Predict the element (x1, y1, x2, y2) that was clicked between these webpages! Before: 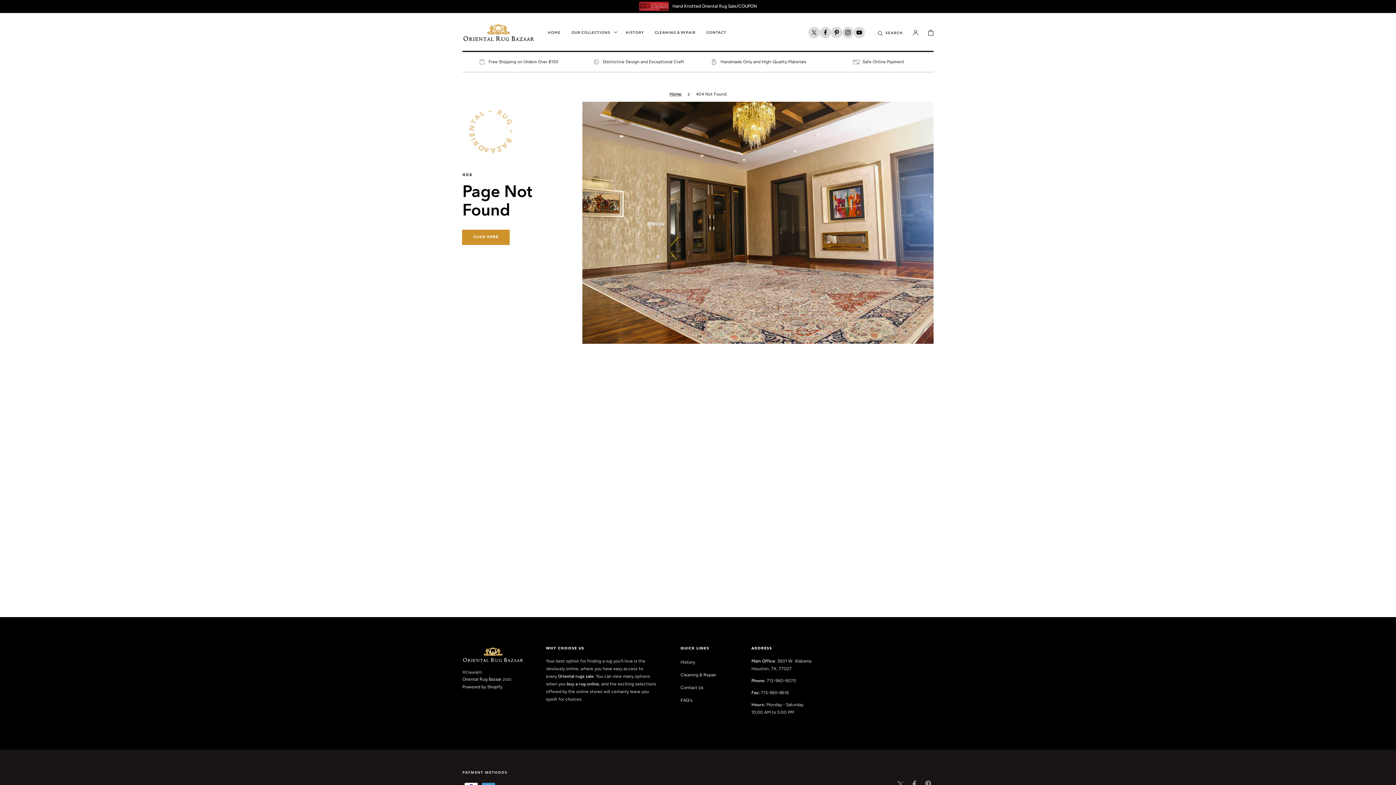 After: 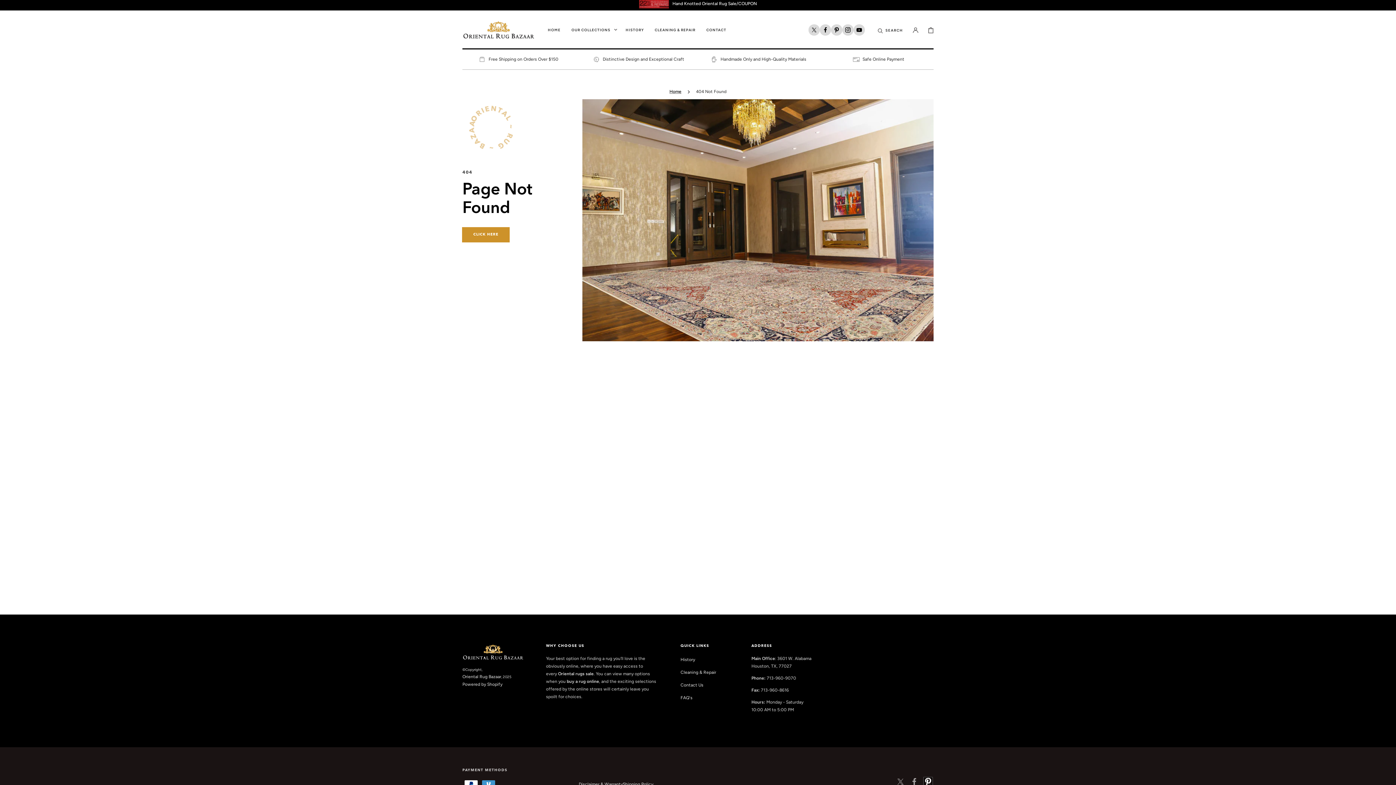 Action: bbox: (924, 780, 932, 788) label: Pinterest